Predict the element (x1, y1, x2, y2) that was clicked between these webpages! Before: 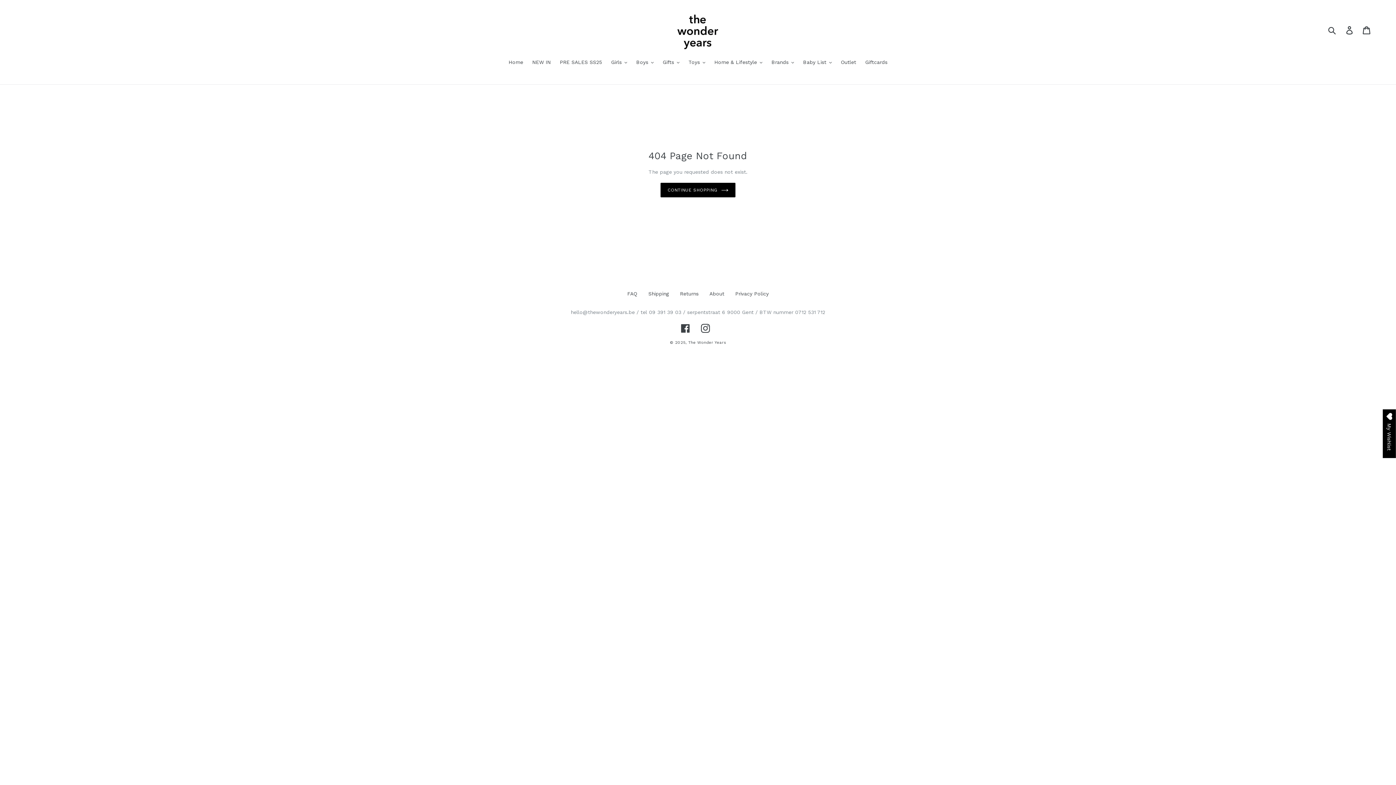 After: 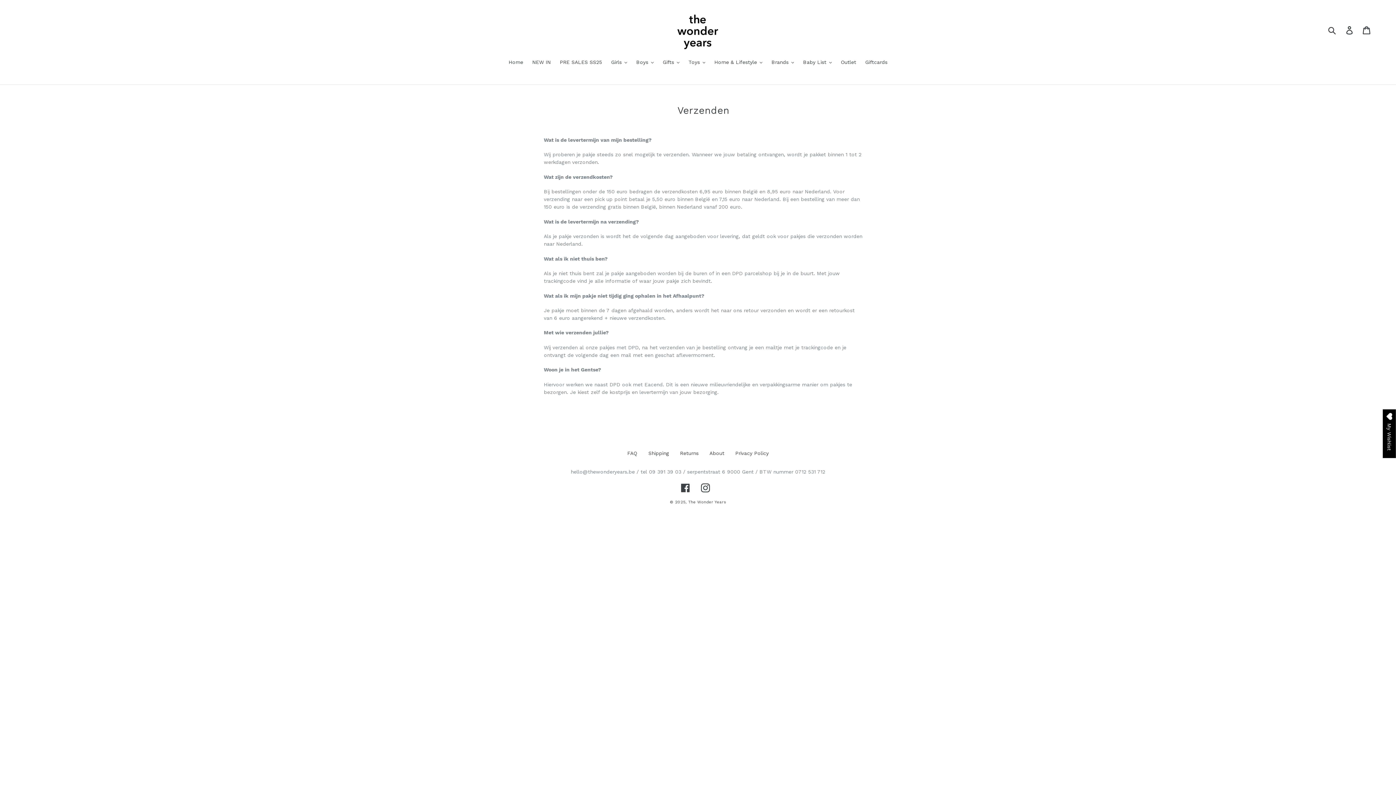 Action: bbox: (648, 290, 669, 296) label: Shipping